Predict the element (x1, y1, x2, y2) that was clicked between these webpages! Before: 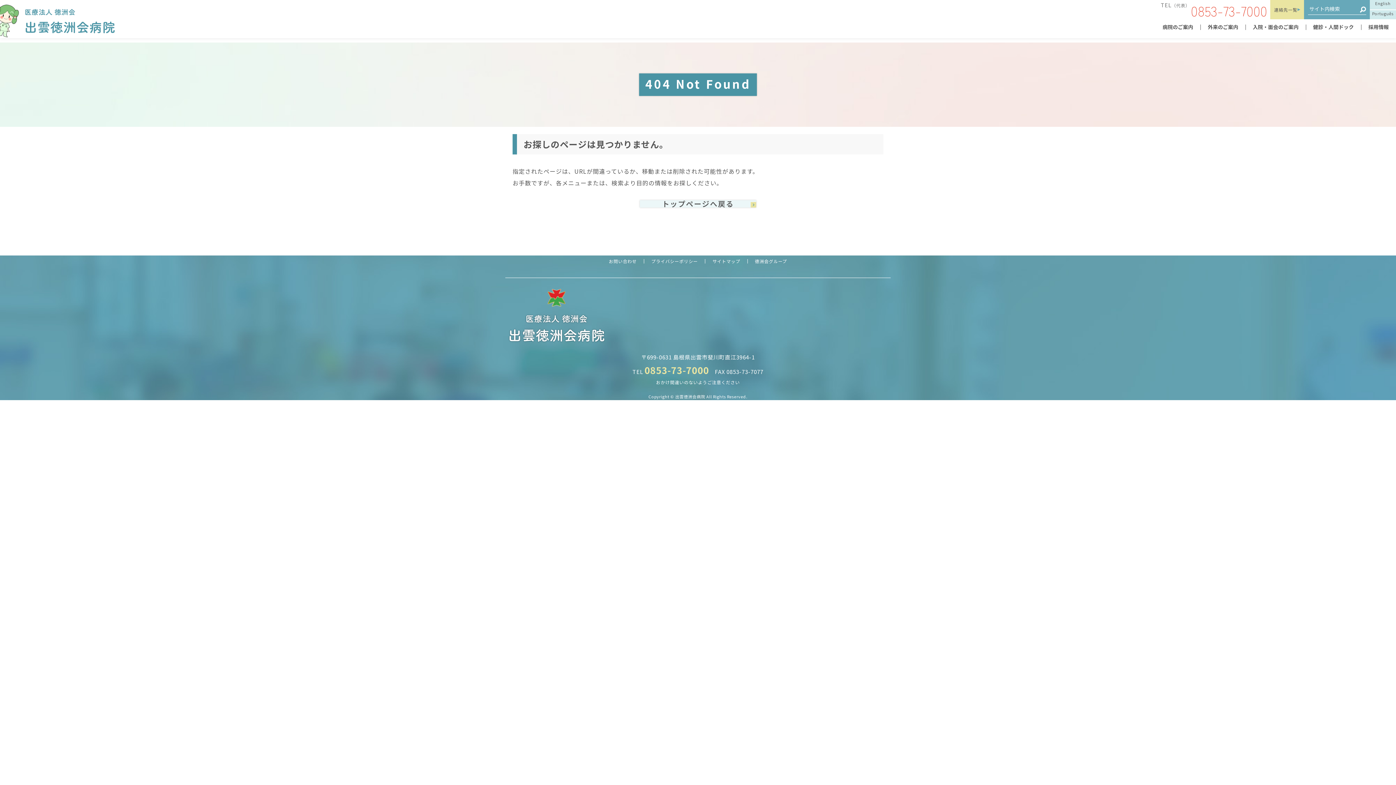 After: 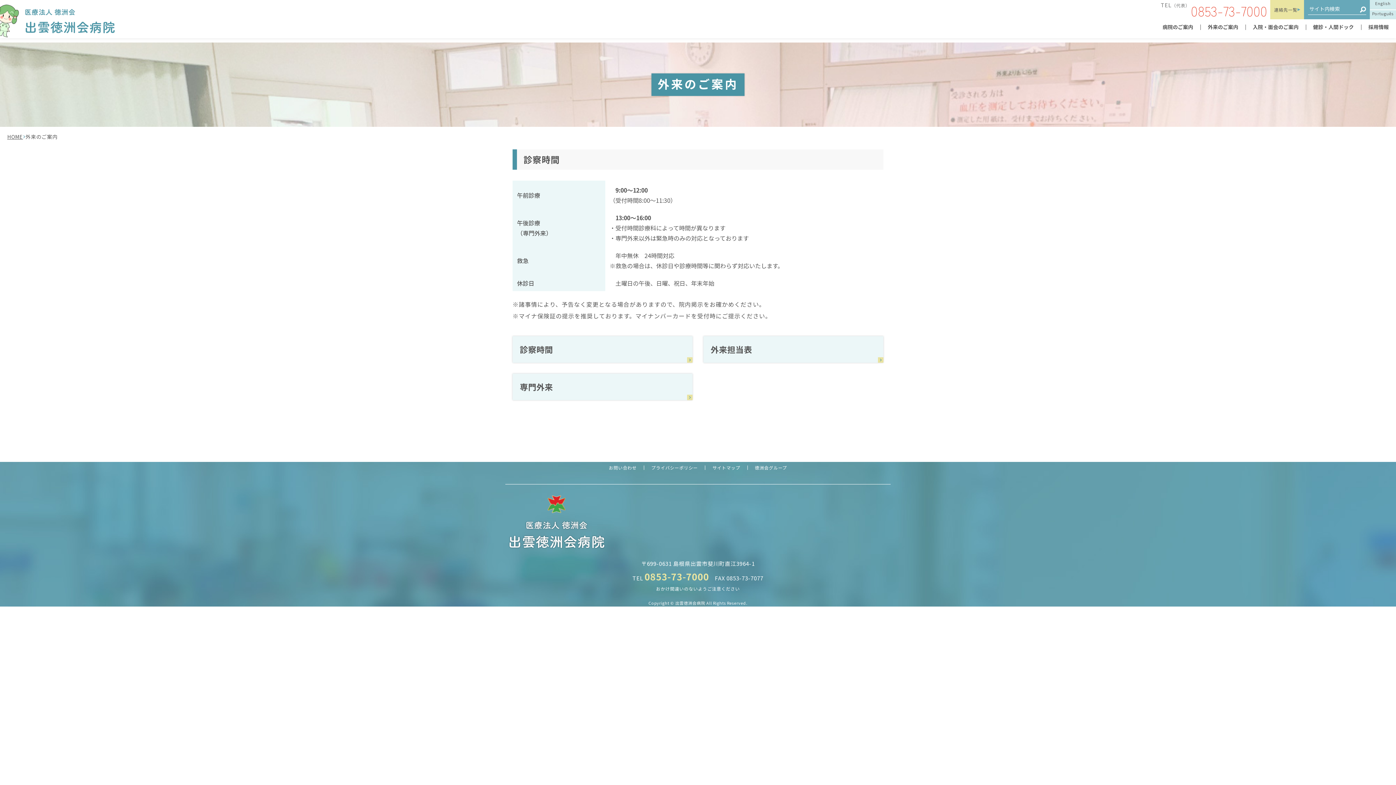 Action: bbox: (1200, 19, 1245, 33) label: 外来のご案内